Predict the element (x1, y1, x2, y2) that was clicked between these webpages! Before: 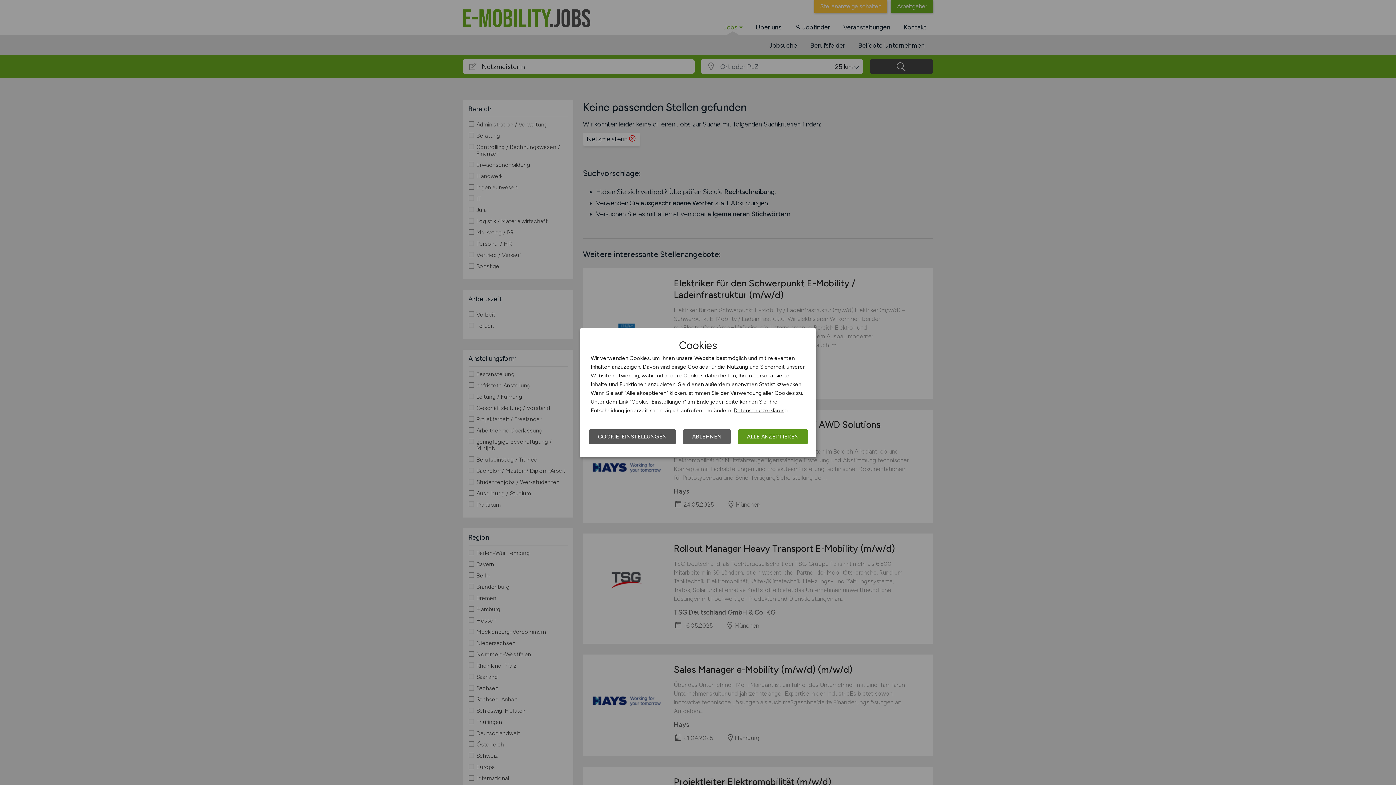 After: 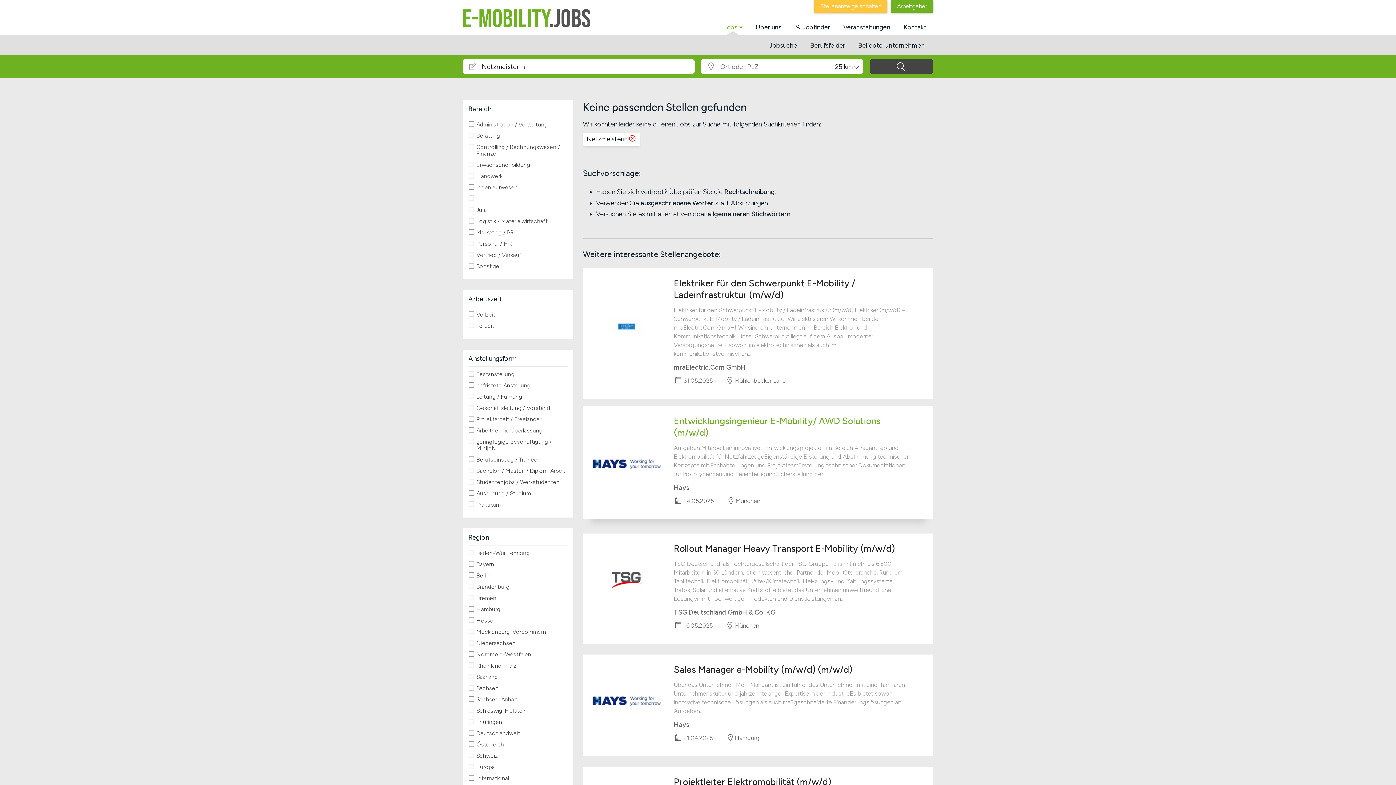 Action: bbox: (738, 429, 808, 444) label: ALLE AKZEPTIEREN